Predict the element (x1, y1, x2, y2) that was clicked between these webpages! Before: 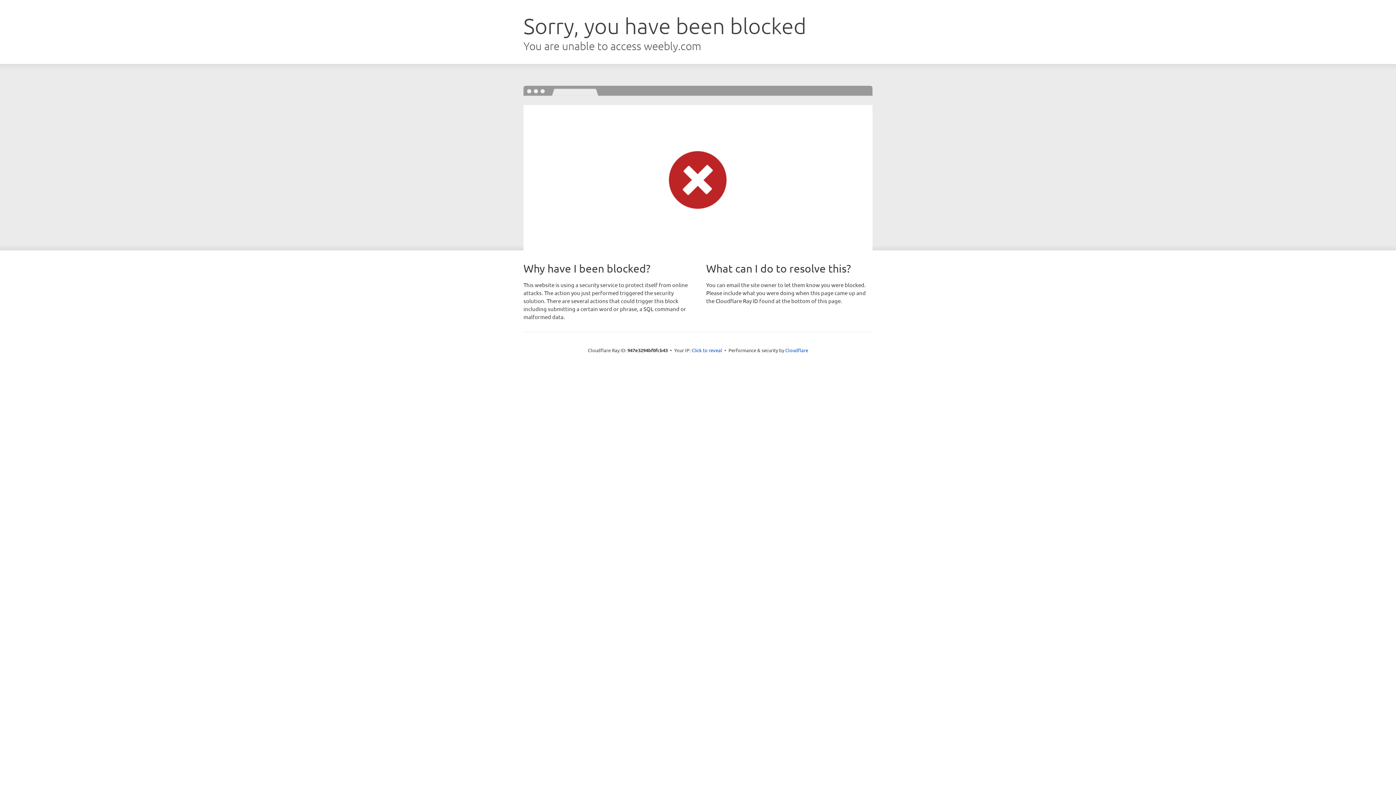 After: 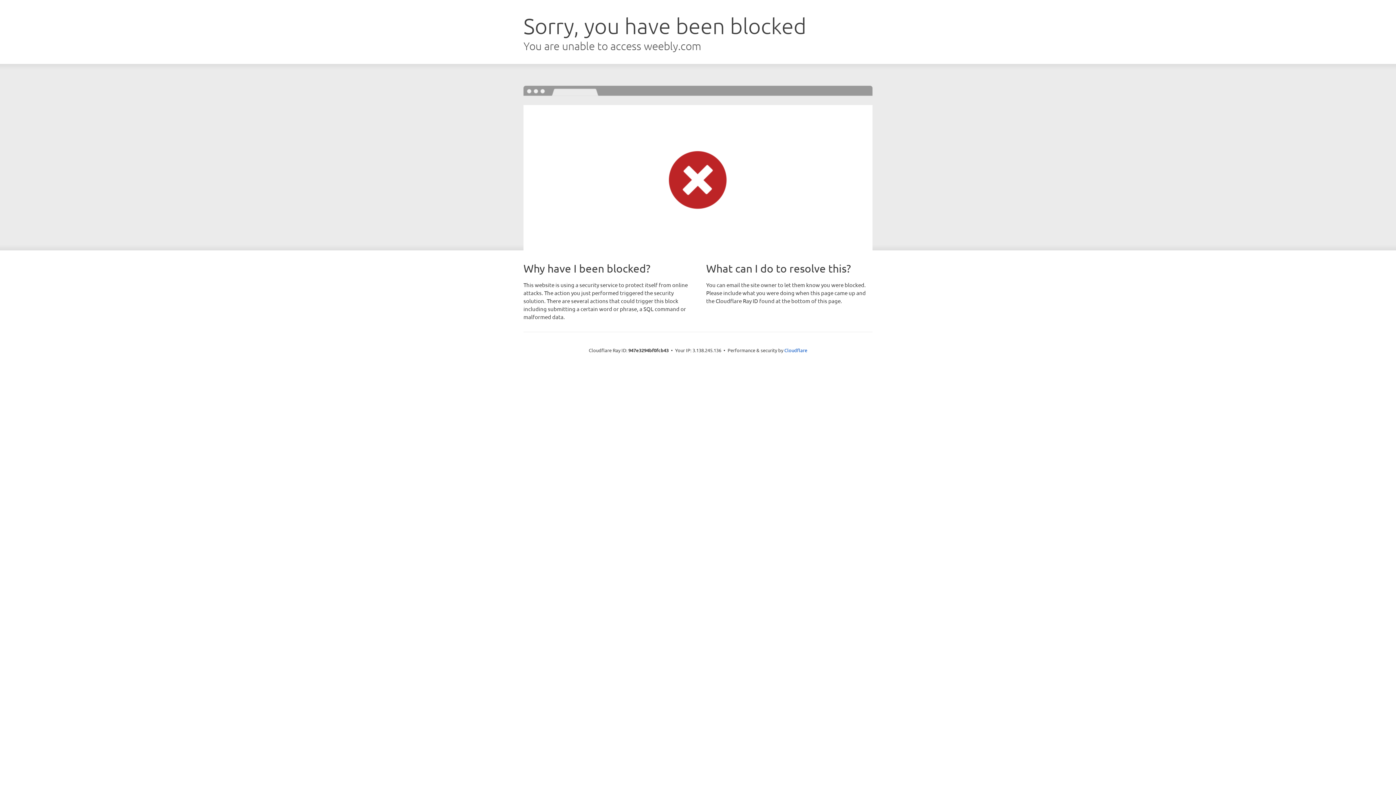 Action: label: Click to reveal bbox: (691, 346, 722, 353)